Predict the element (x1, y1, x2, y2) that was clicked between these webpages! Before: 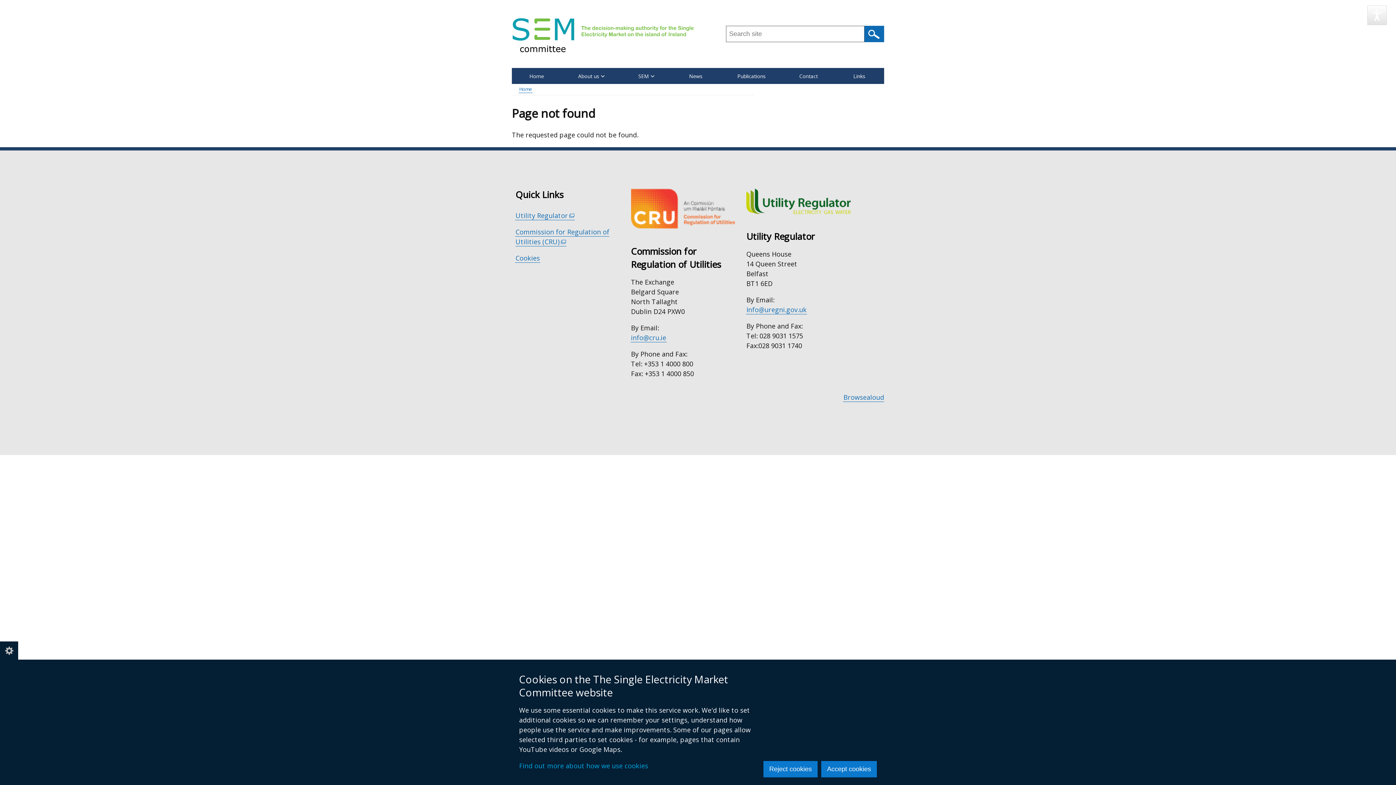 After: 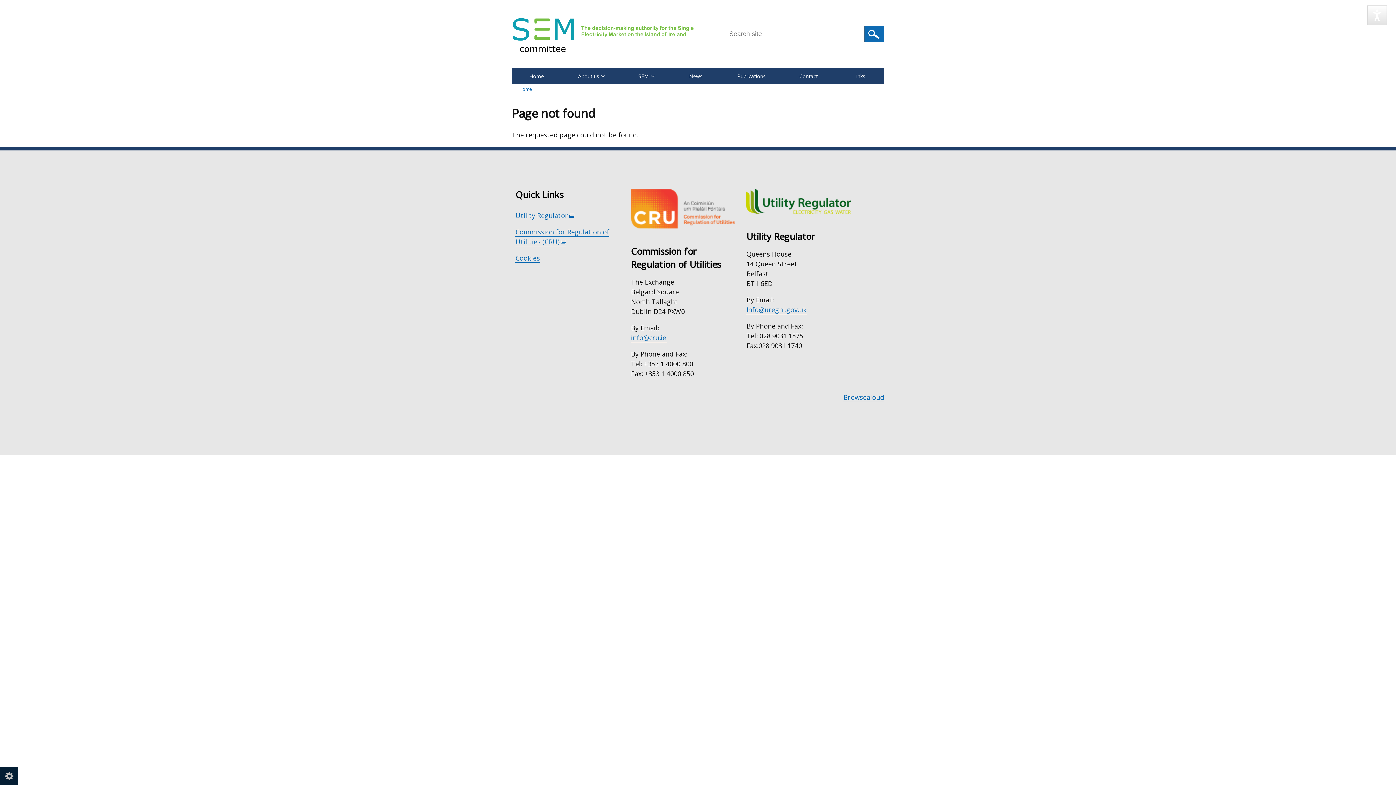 Action: bbox: (821, 761, 877, 777) label: Accept cookies